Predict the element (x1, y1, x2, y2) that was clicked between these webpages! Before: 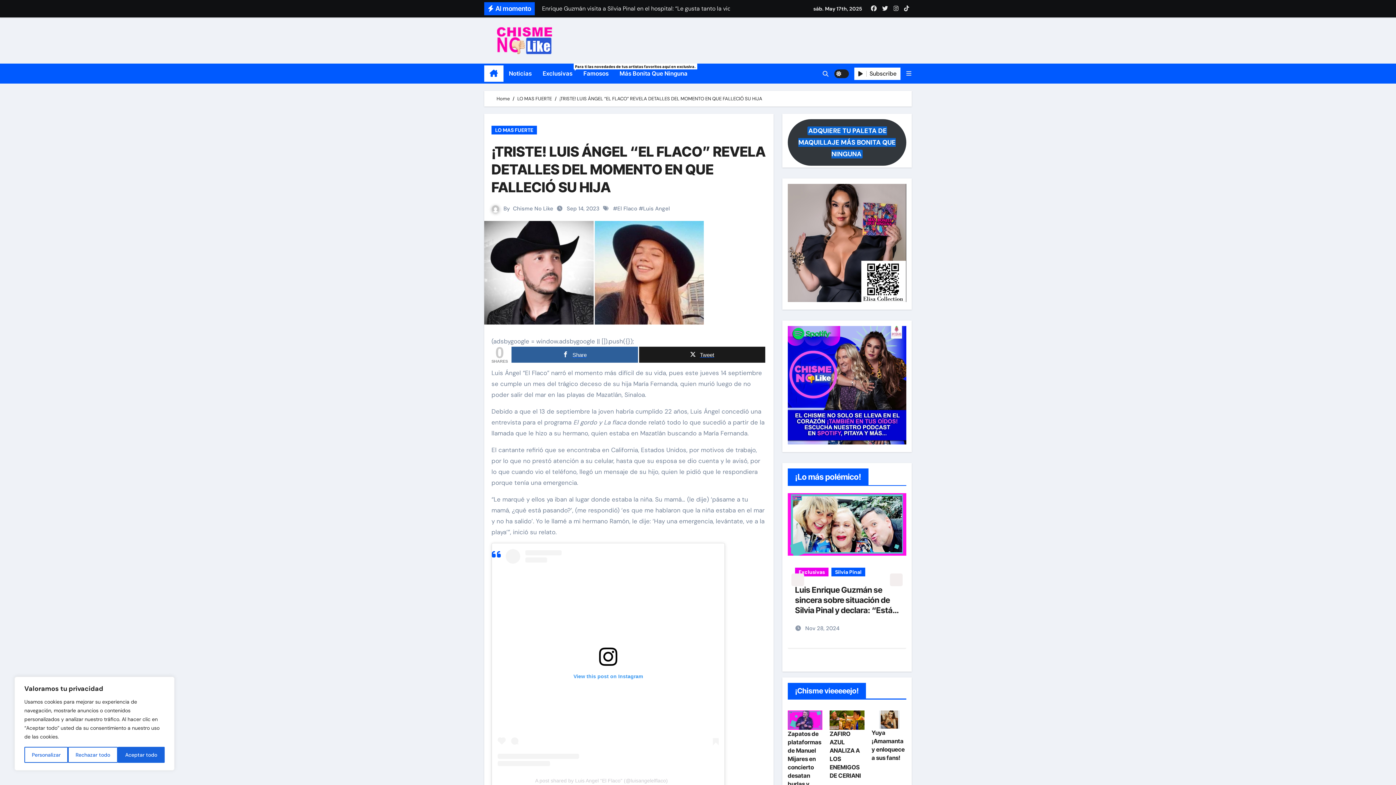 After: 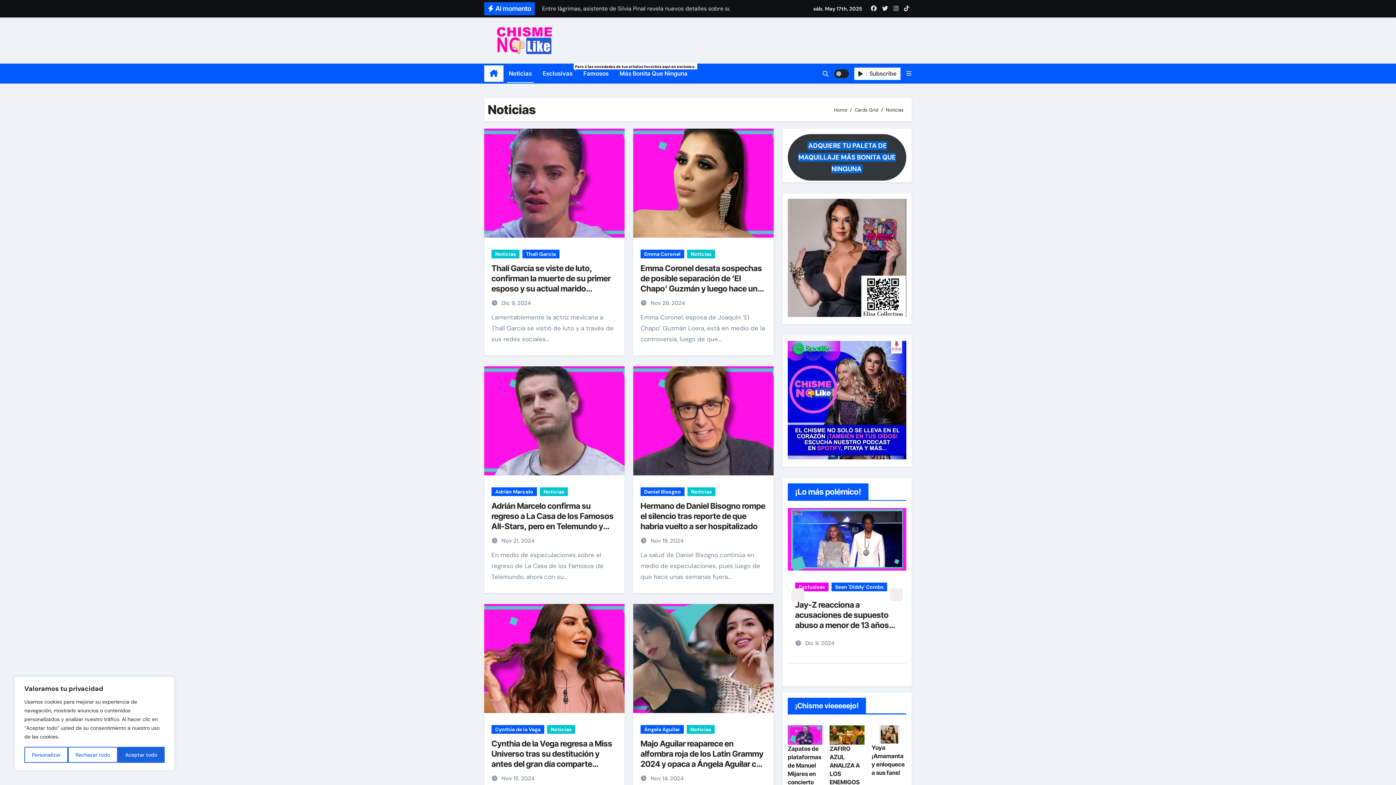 Action: label: Noticias bbox: (503, 63, 537, 83)